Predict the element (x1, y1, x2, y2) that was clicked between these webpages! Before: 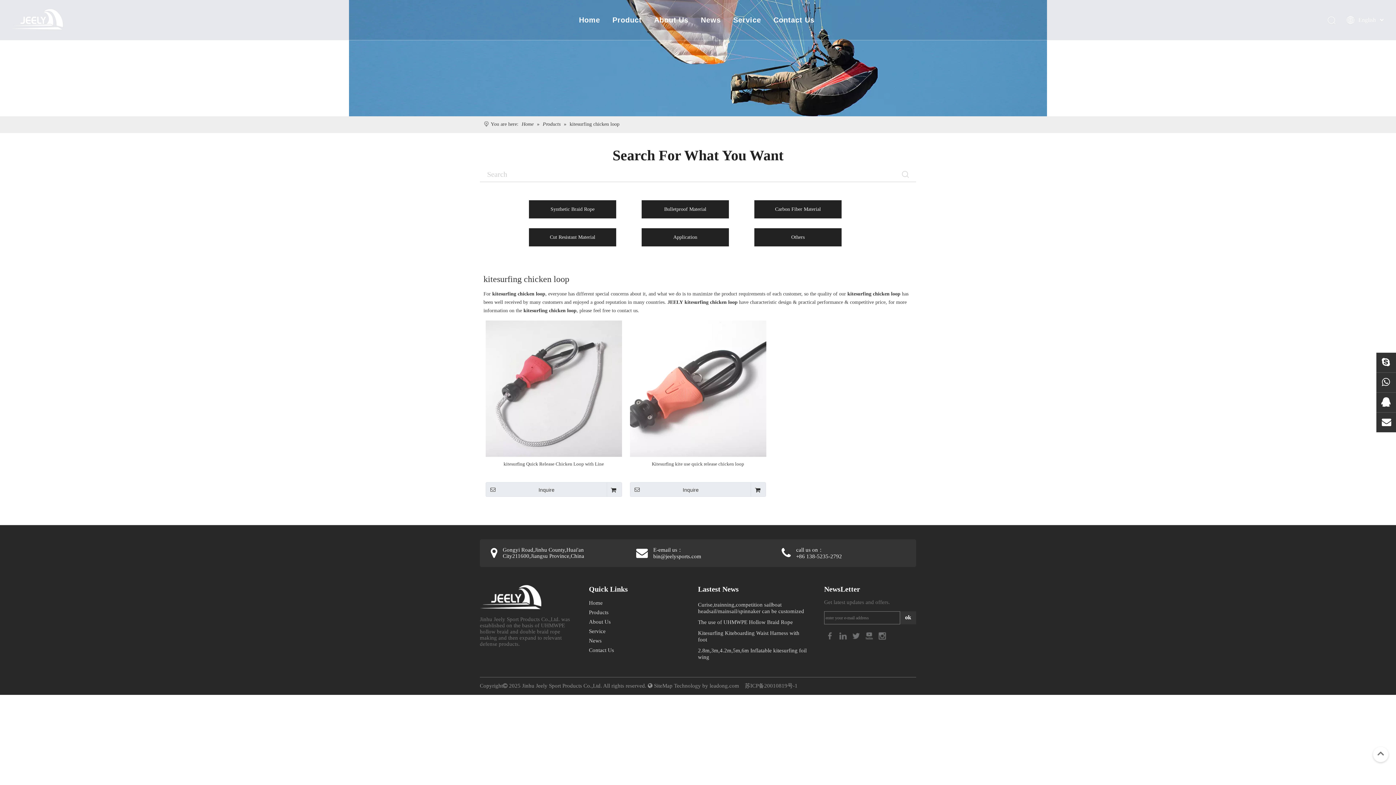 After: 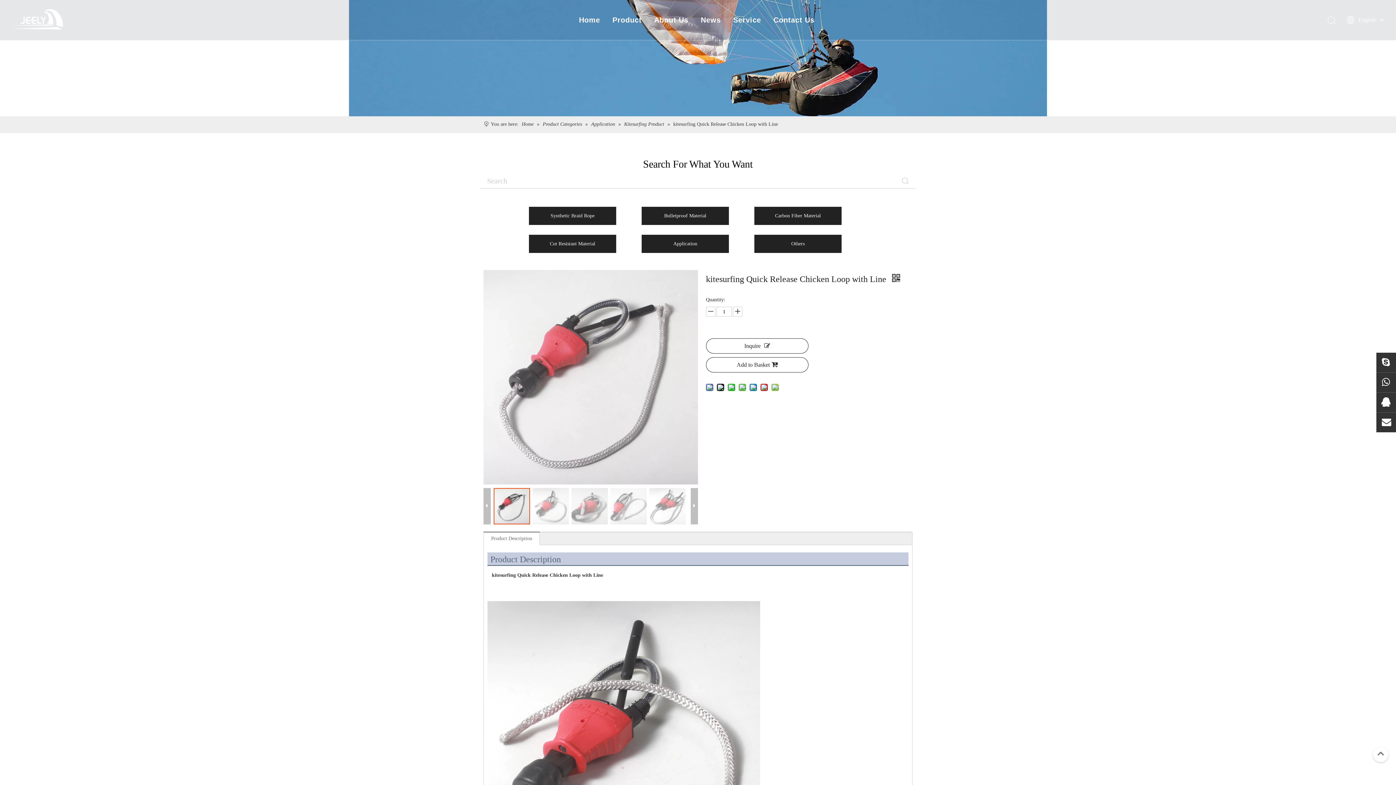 Action: label: kitesurfing Quick Release Chicken Loop with Line bbox: (485, 460, 622, 475)